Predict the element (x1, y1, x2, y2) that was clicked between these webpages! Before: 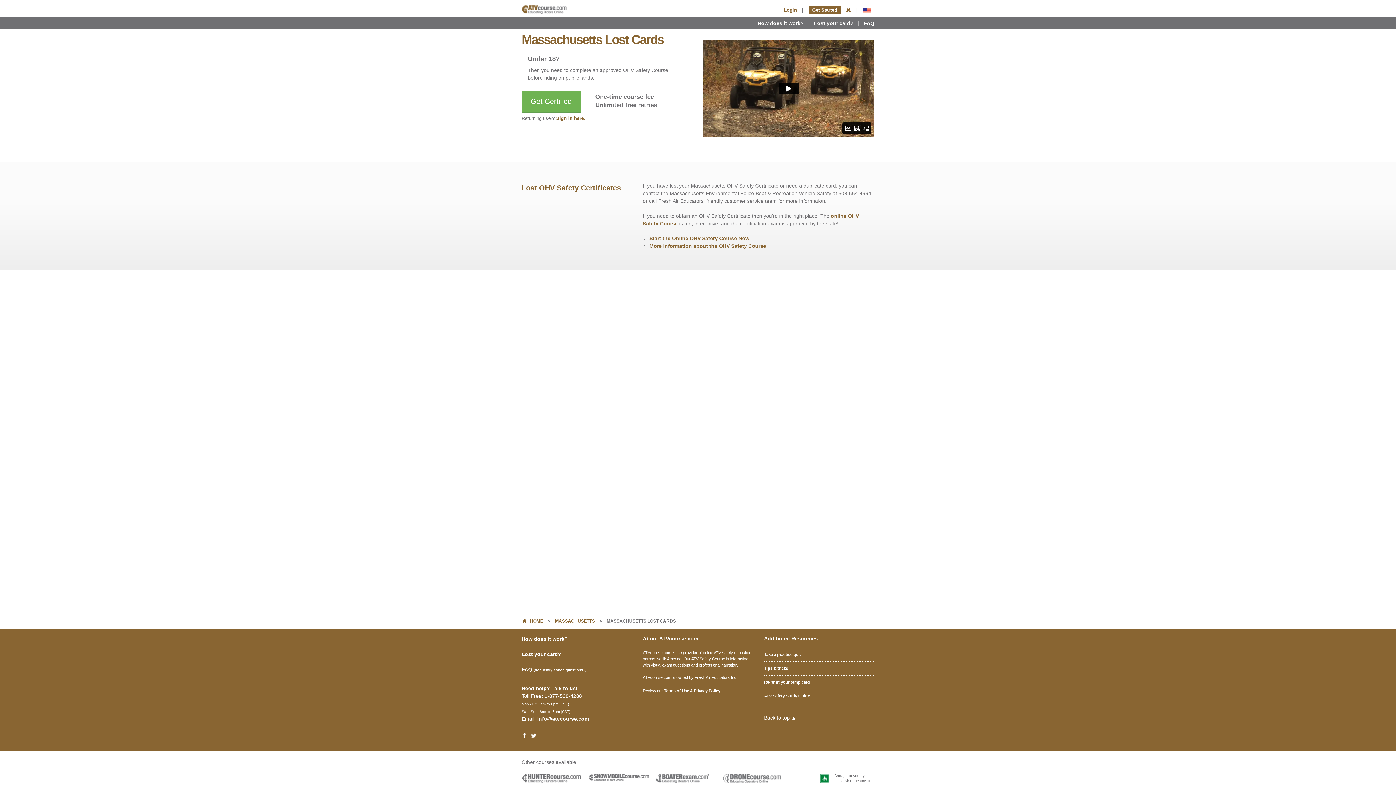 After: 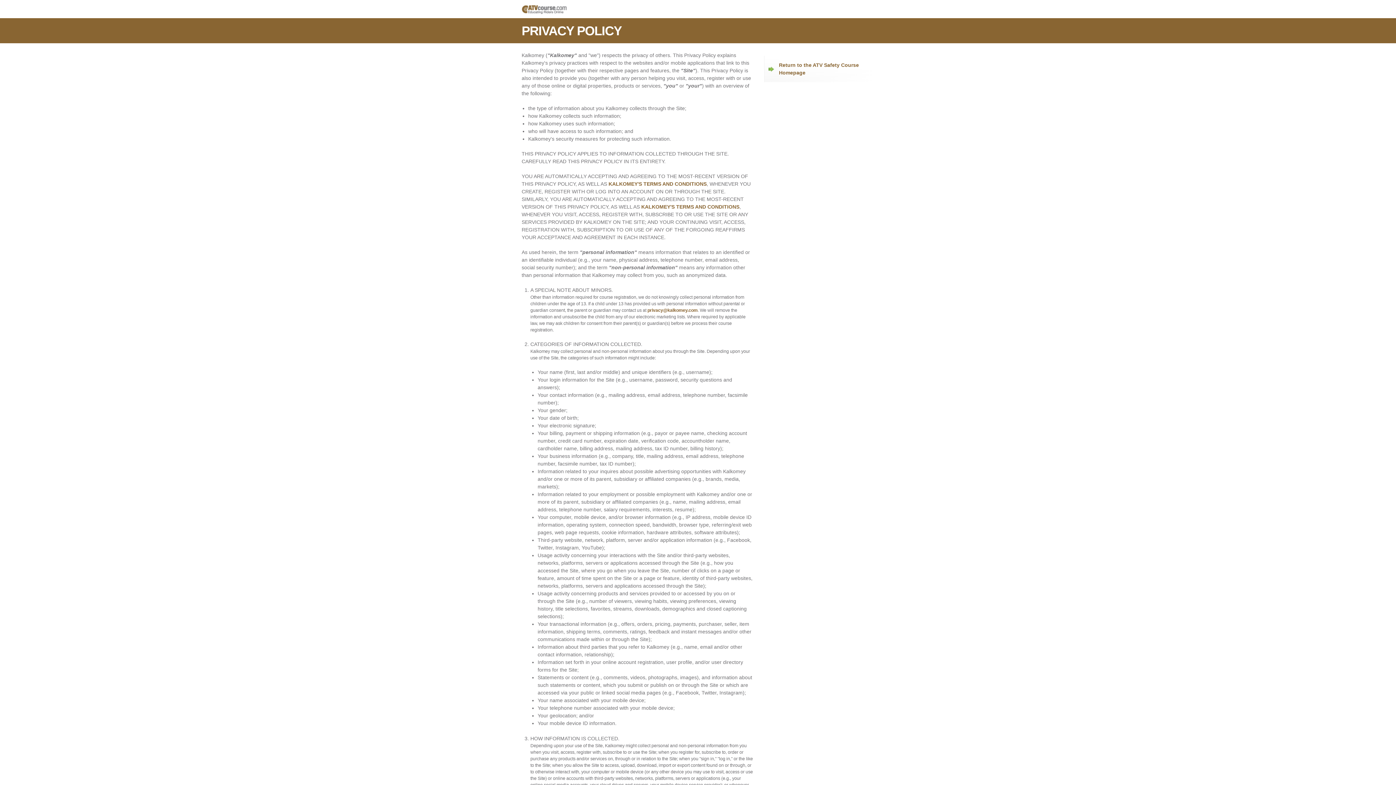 Action: label: Privacy Policy bbox: (693, 689, 720, 693)